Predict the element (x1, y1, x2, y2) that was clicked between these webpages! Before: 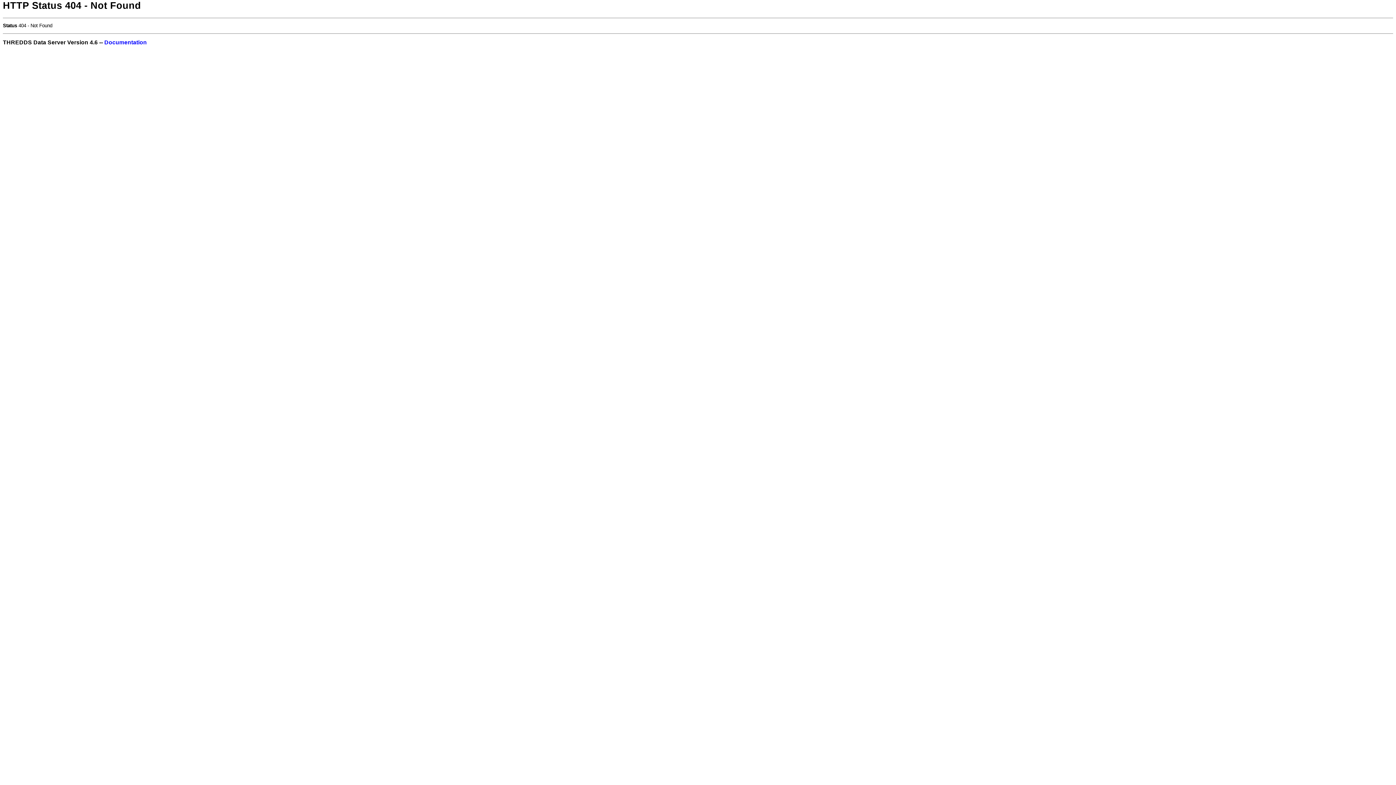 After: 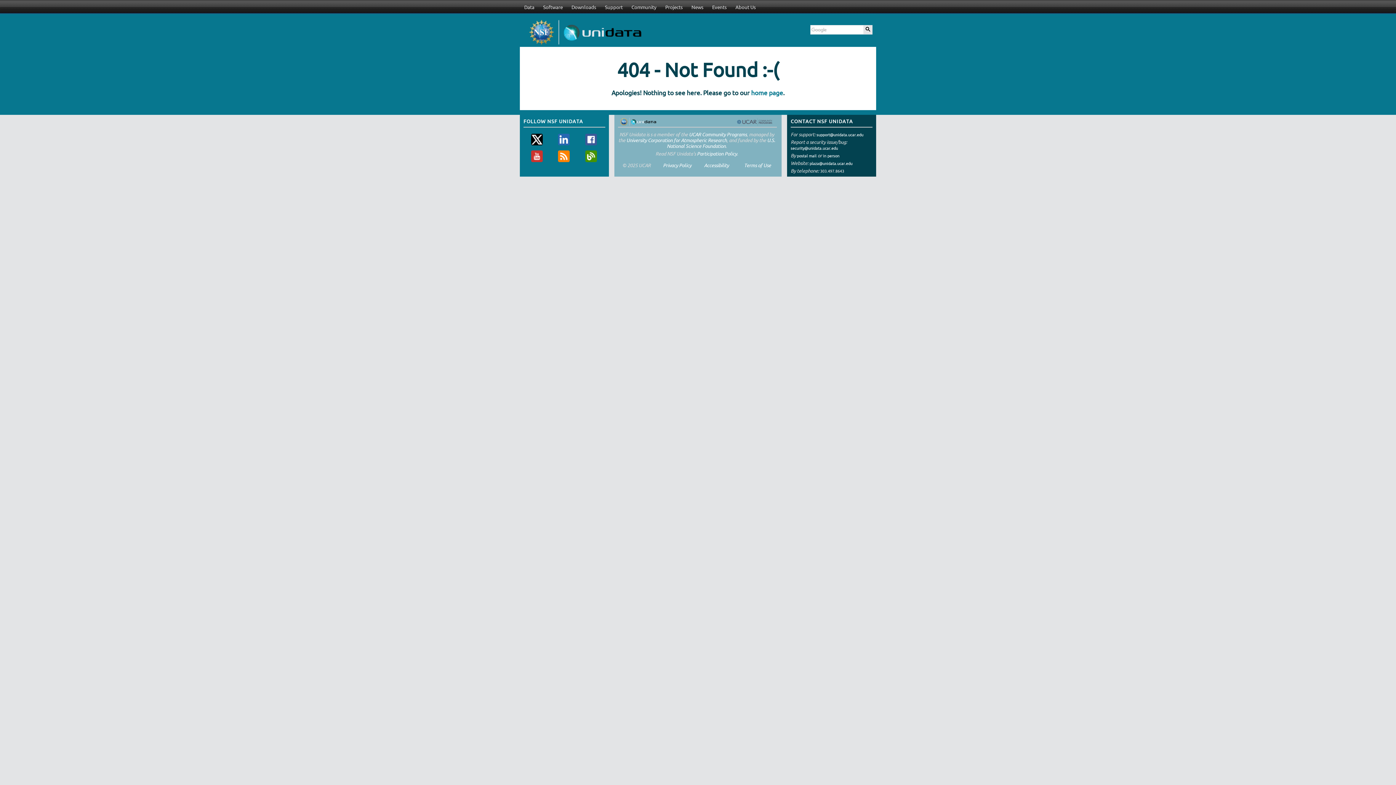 Action: label: Documentation bbox: (104, 39, 146, 45)